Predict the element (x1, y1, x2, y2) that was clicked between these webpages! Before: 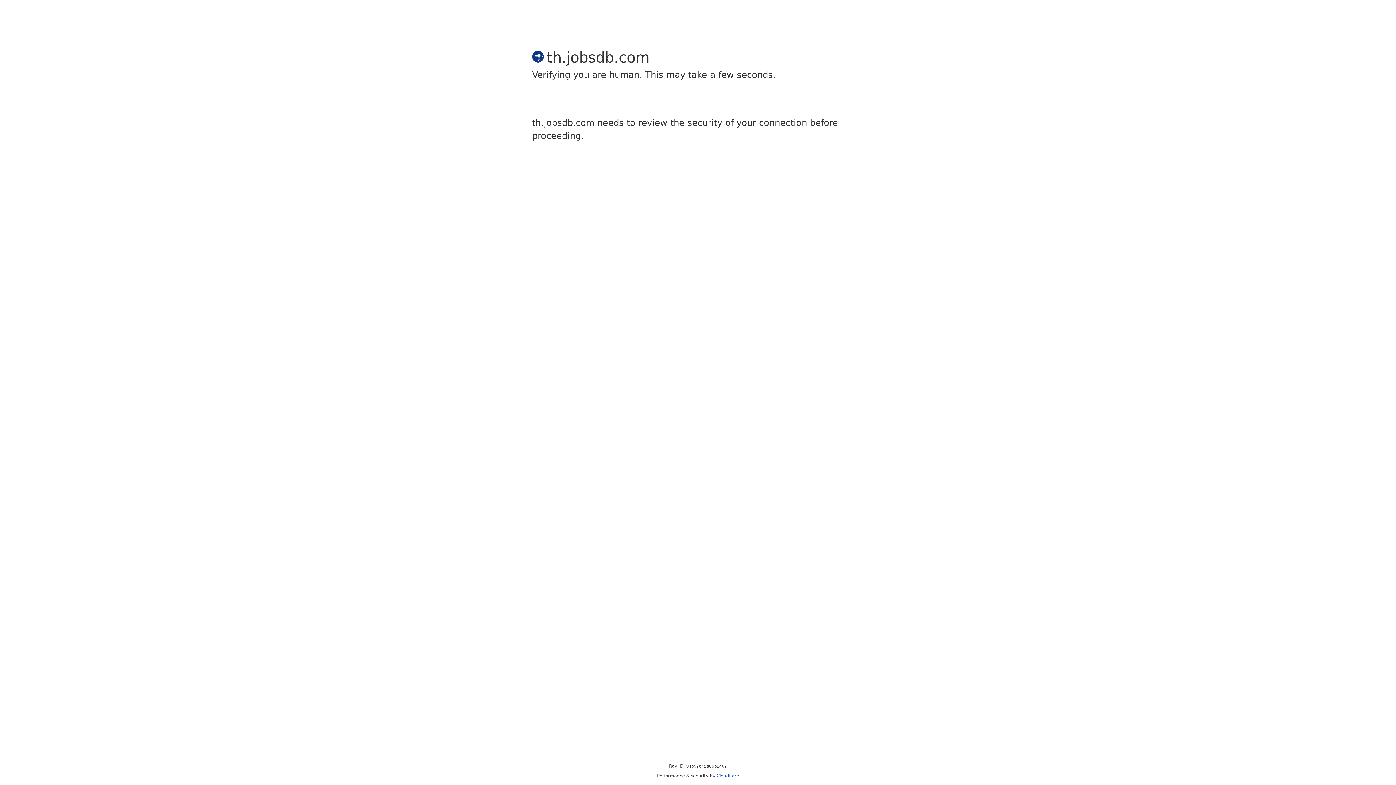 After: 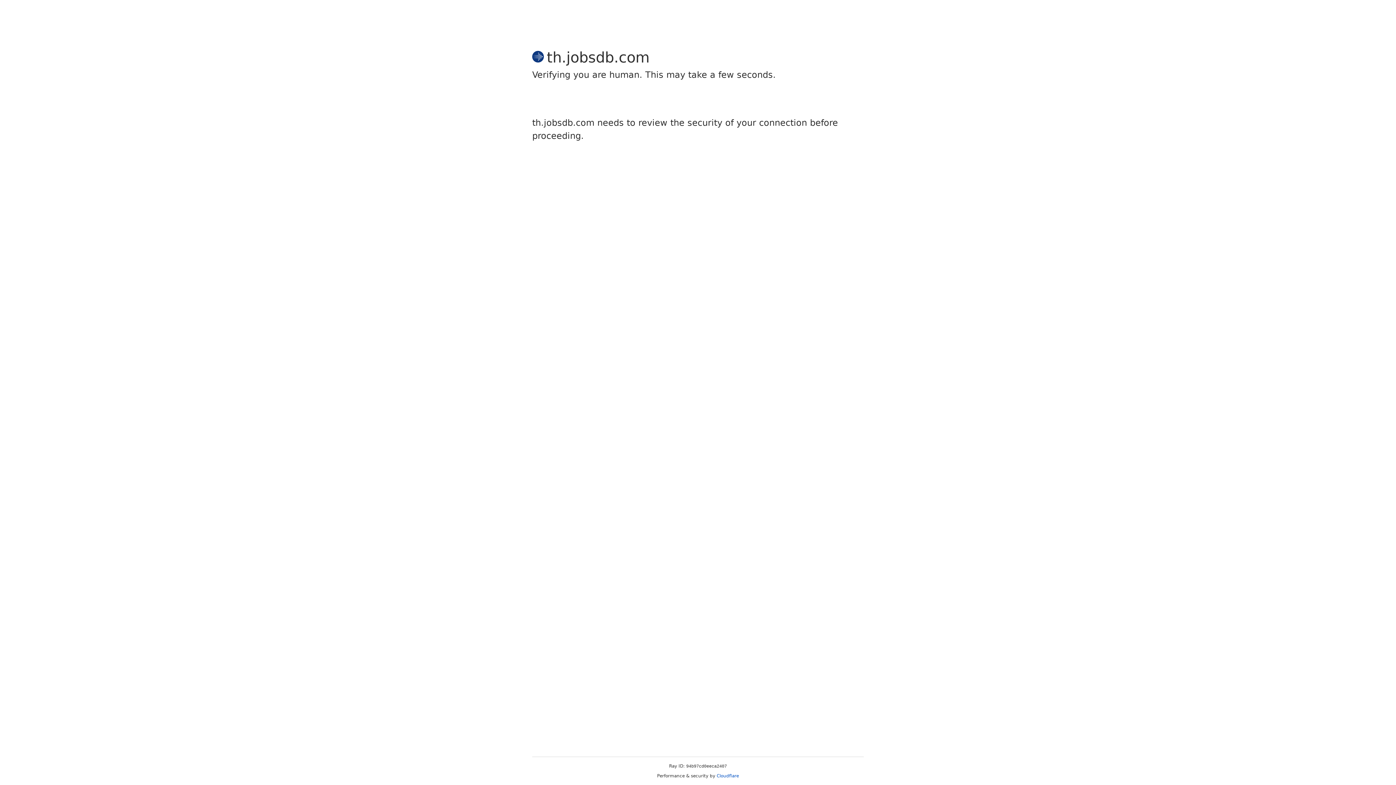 Action: label: Cloudflare bbox: (716, 773, 739, 778)